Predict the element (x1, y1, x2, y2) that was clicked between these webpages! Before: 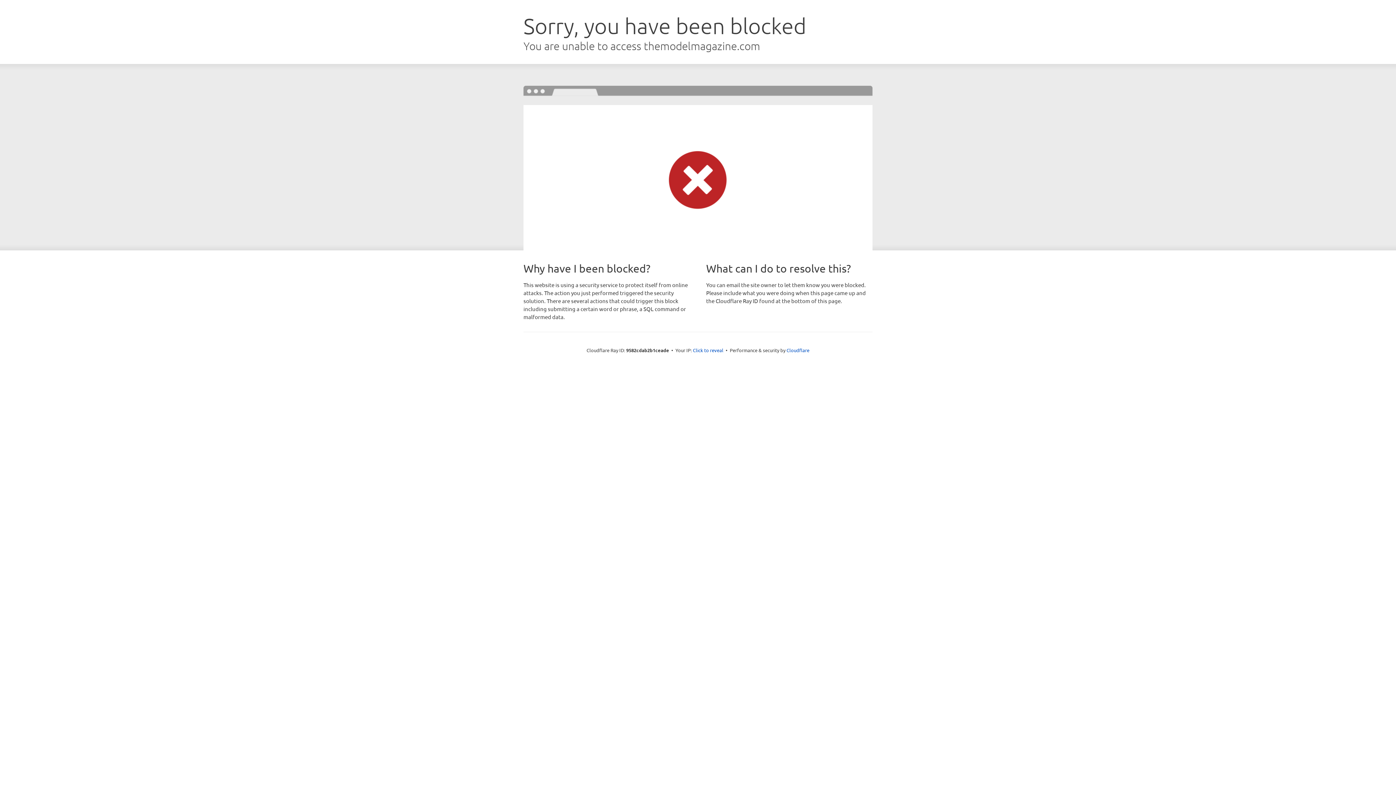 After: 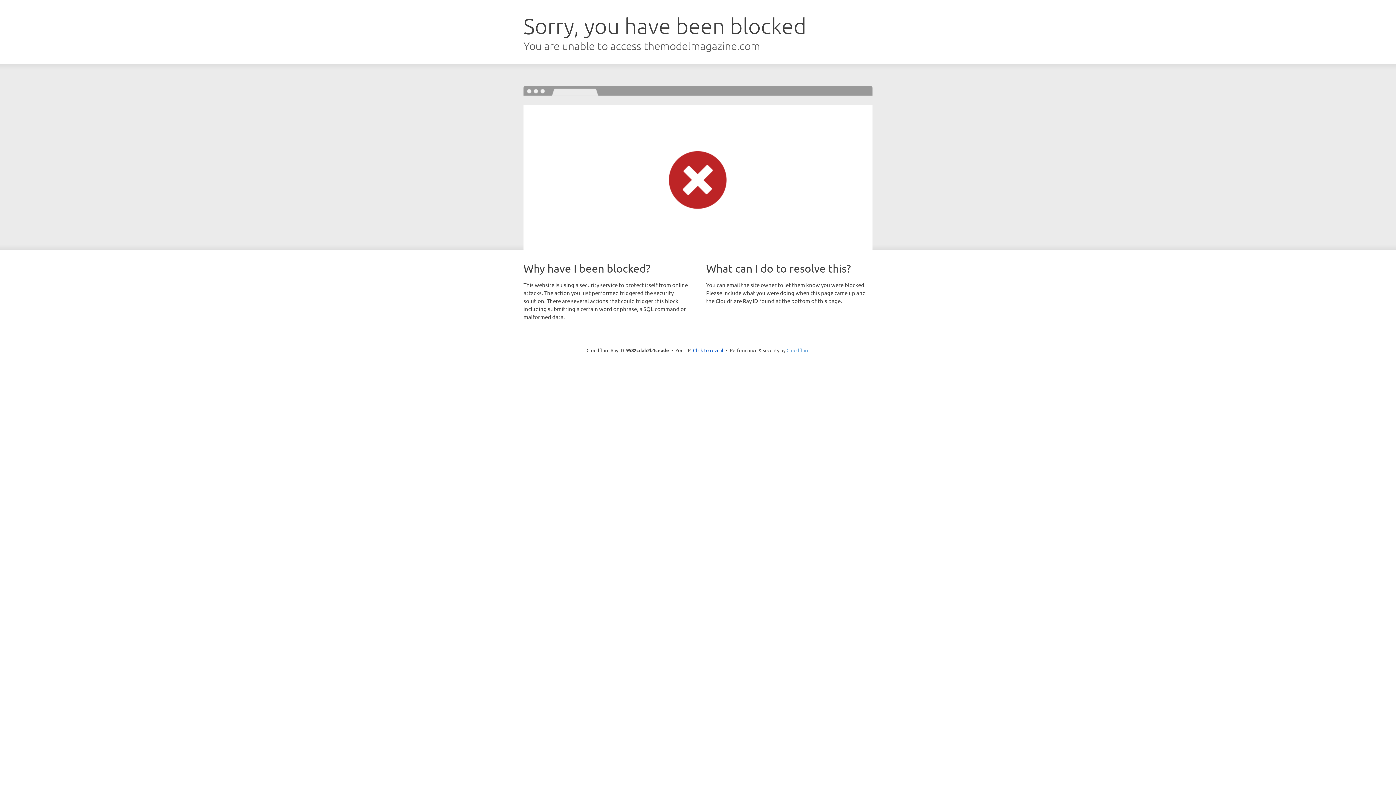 Action: label: Cloudflare bbox: (786, 347, 809, 353)